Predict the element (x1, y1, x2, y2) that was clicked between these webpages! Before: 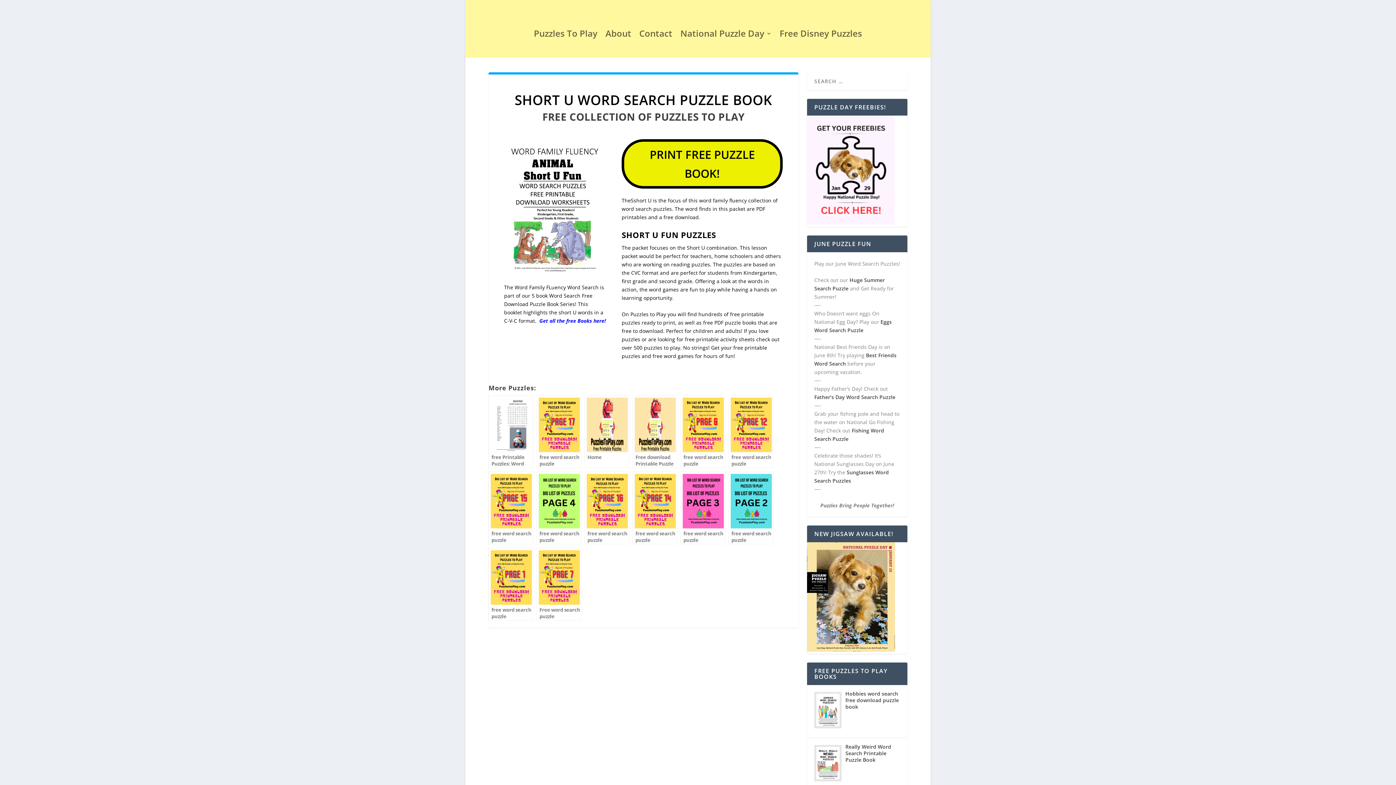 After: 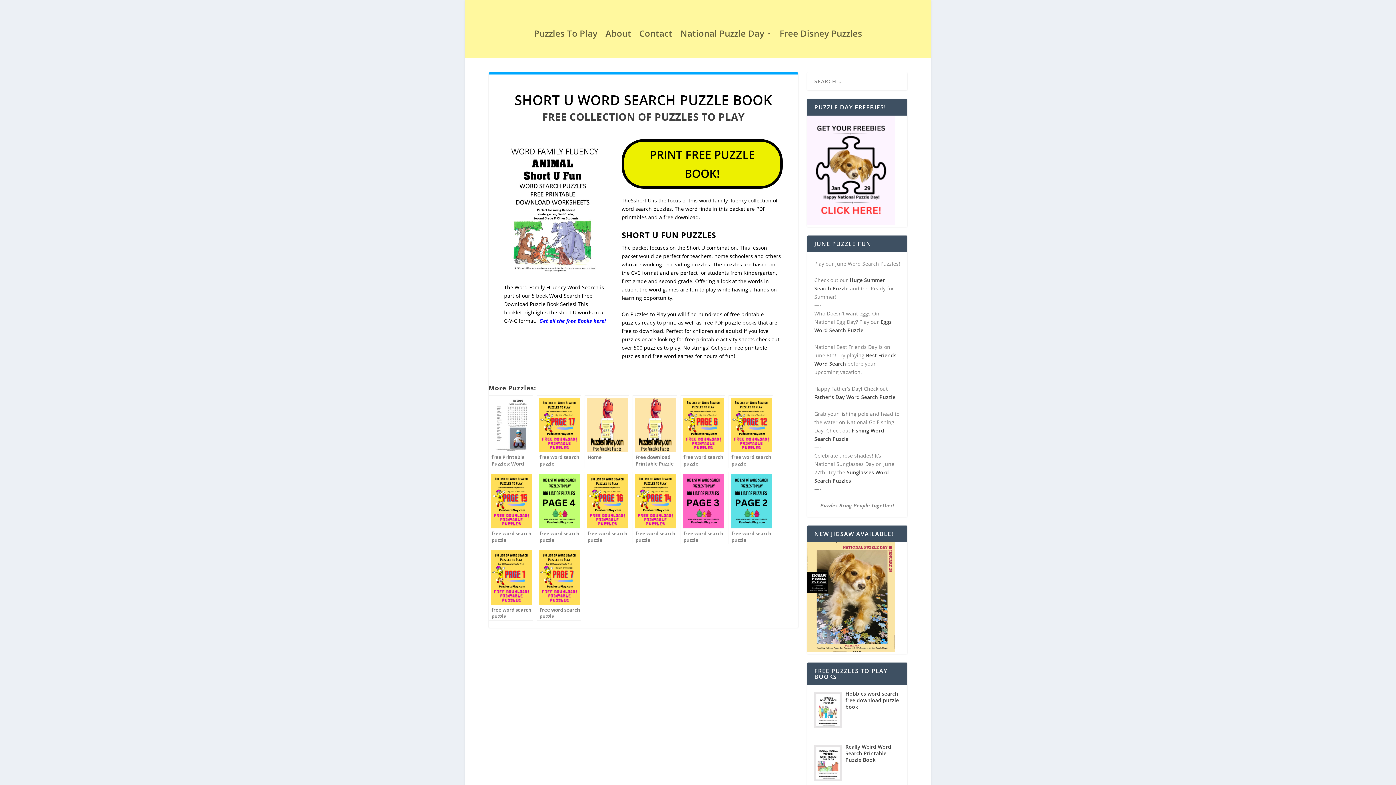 Action: bbox: (845, 743, 891, 763) label: Really Weird Word Search Printable Puzzle Book